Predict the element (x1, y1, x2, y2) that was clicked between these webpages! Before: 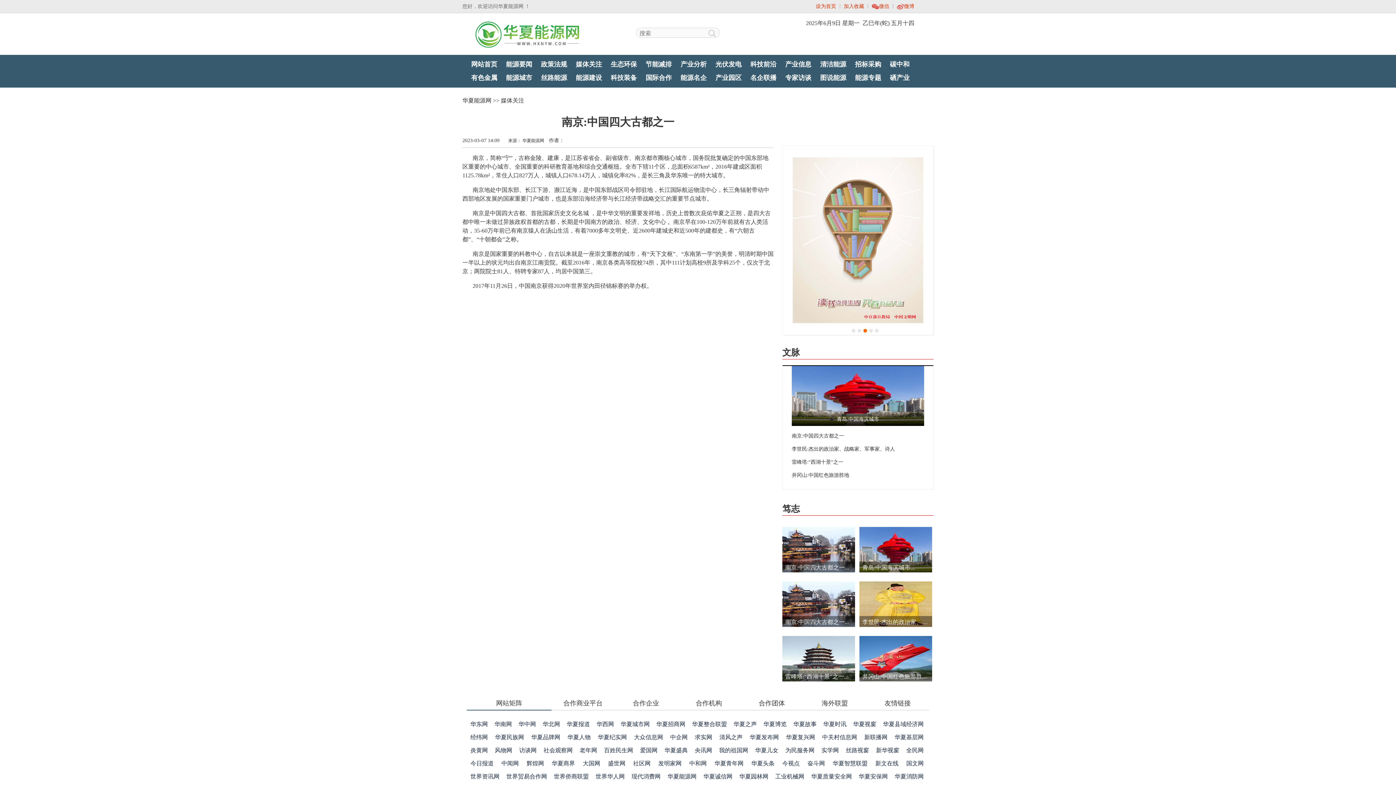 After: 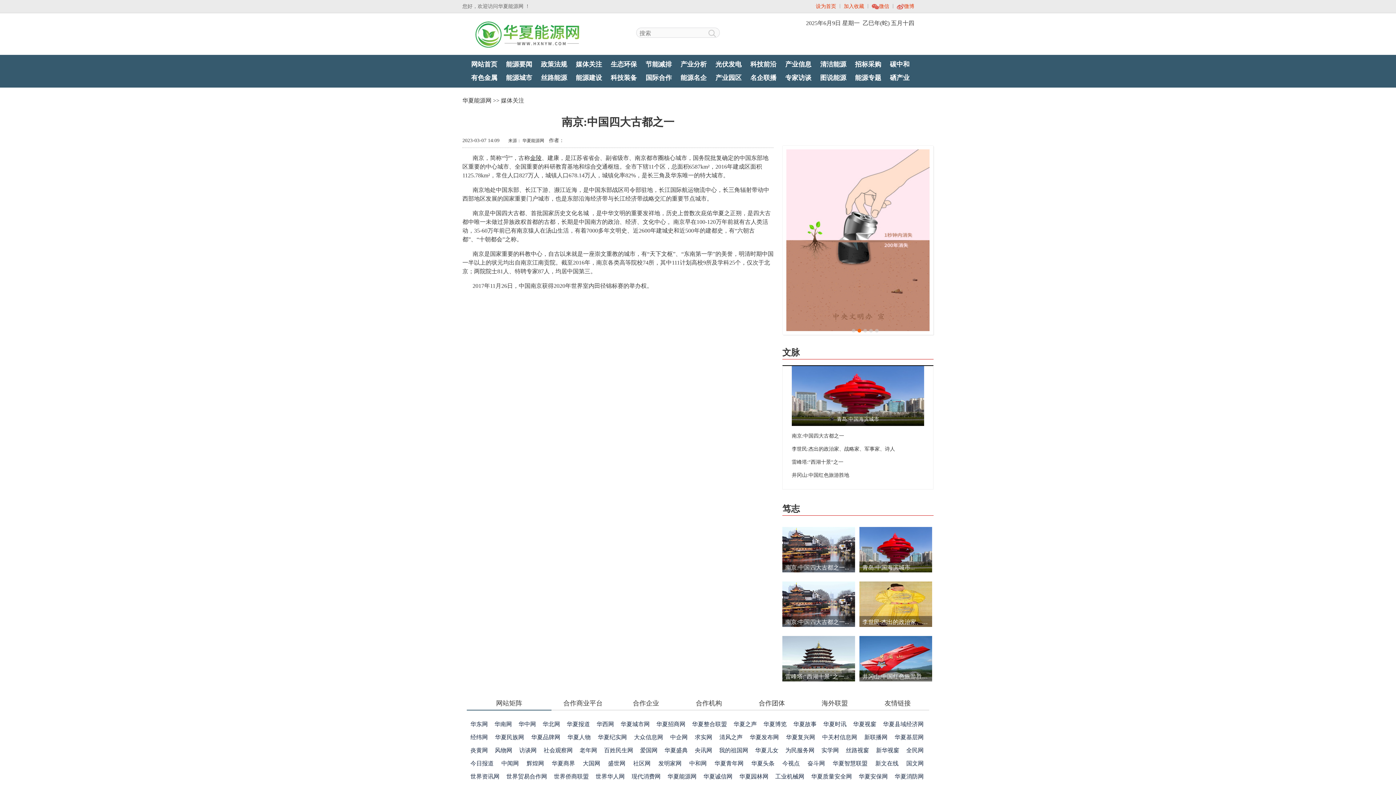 Action: label: 金陵 bbox: (530, 154, 541, 161)